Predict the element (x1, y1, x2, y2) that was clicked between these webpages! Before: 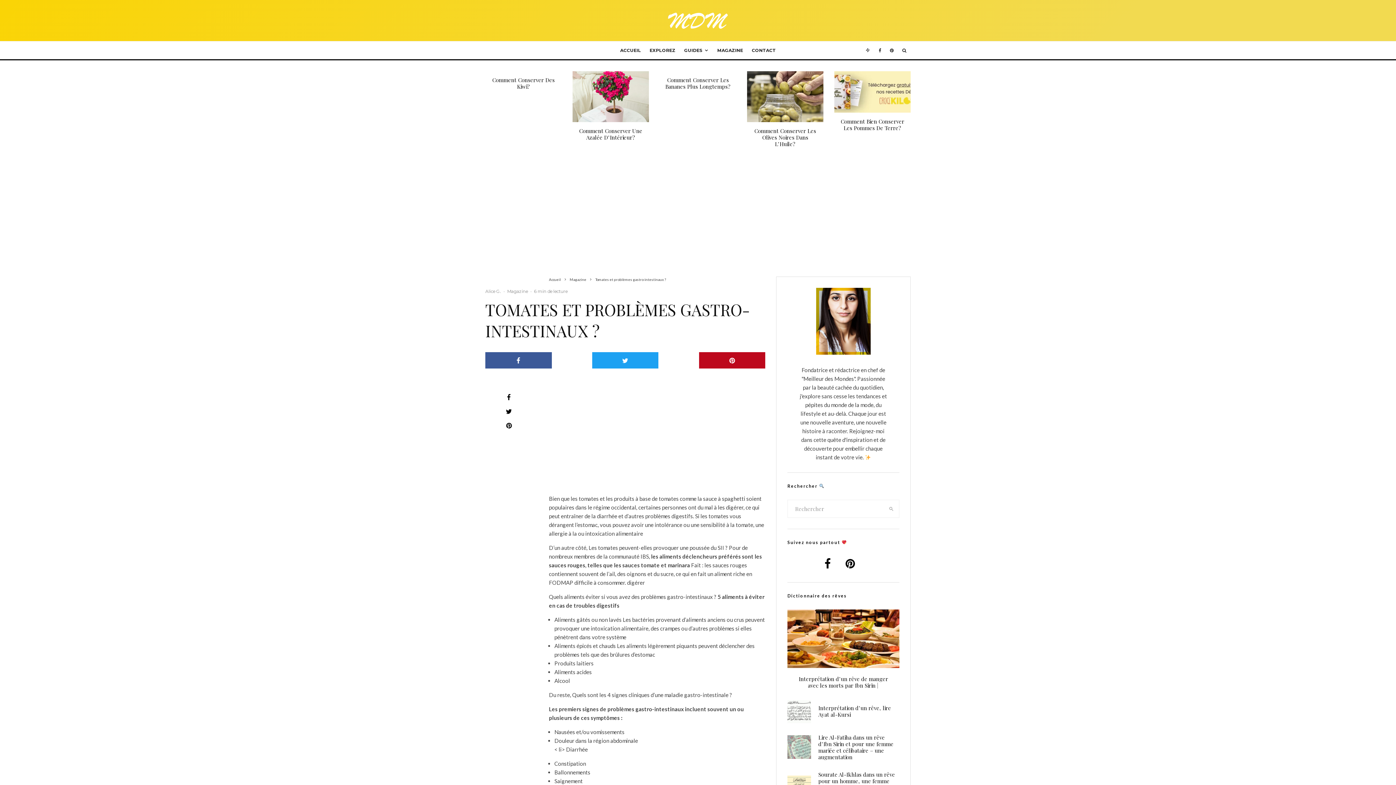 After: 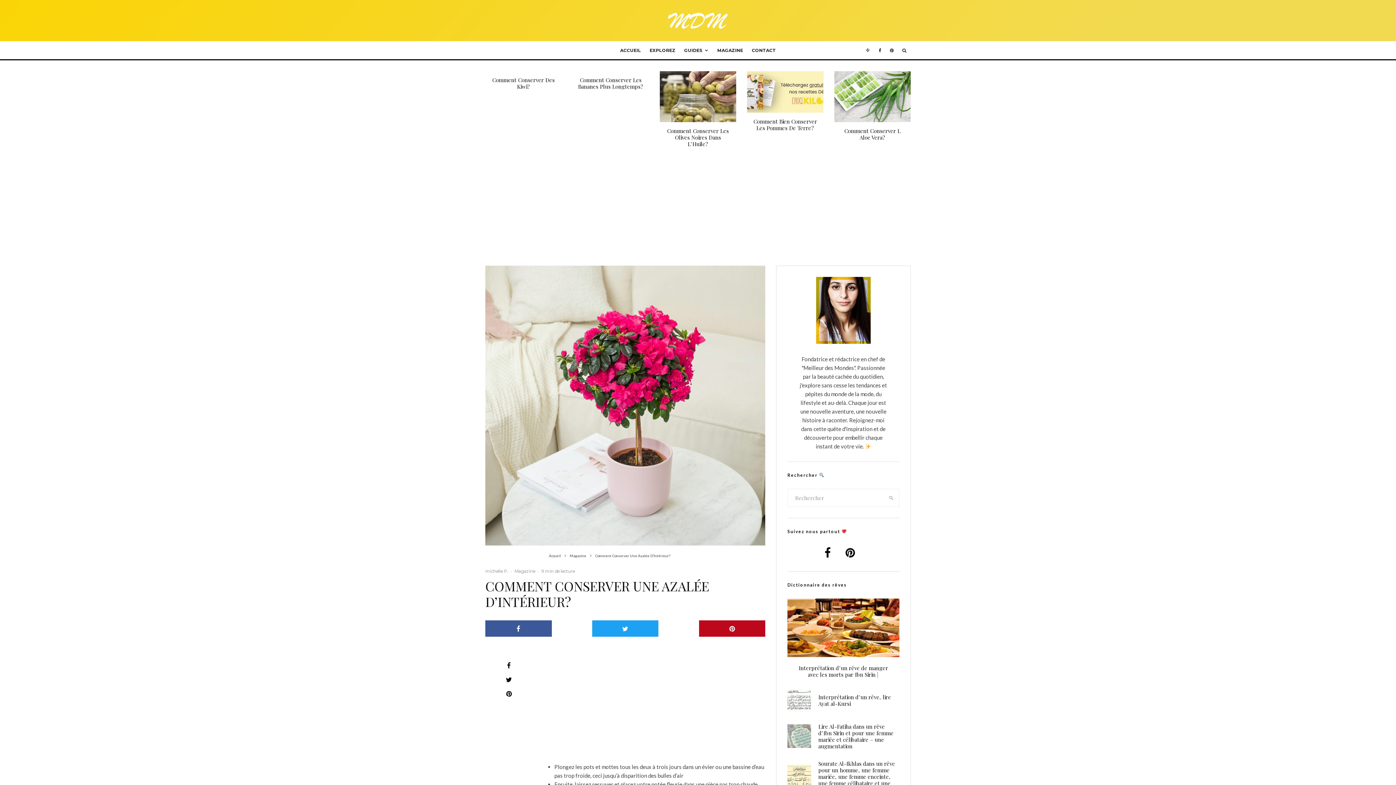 Action: bbox: (572, 71, 649, 122)